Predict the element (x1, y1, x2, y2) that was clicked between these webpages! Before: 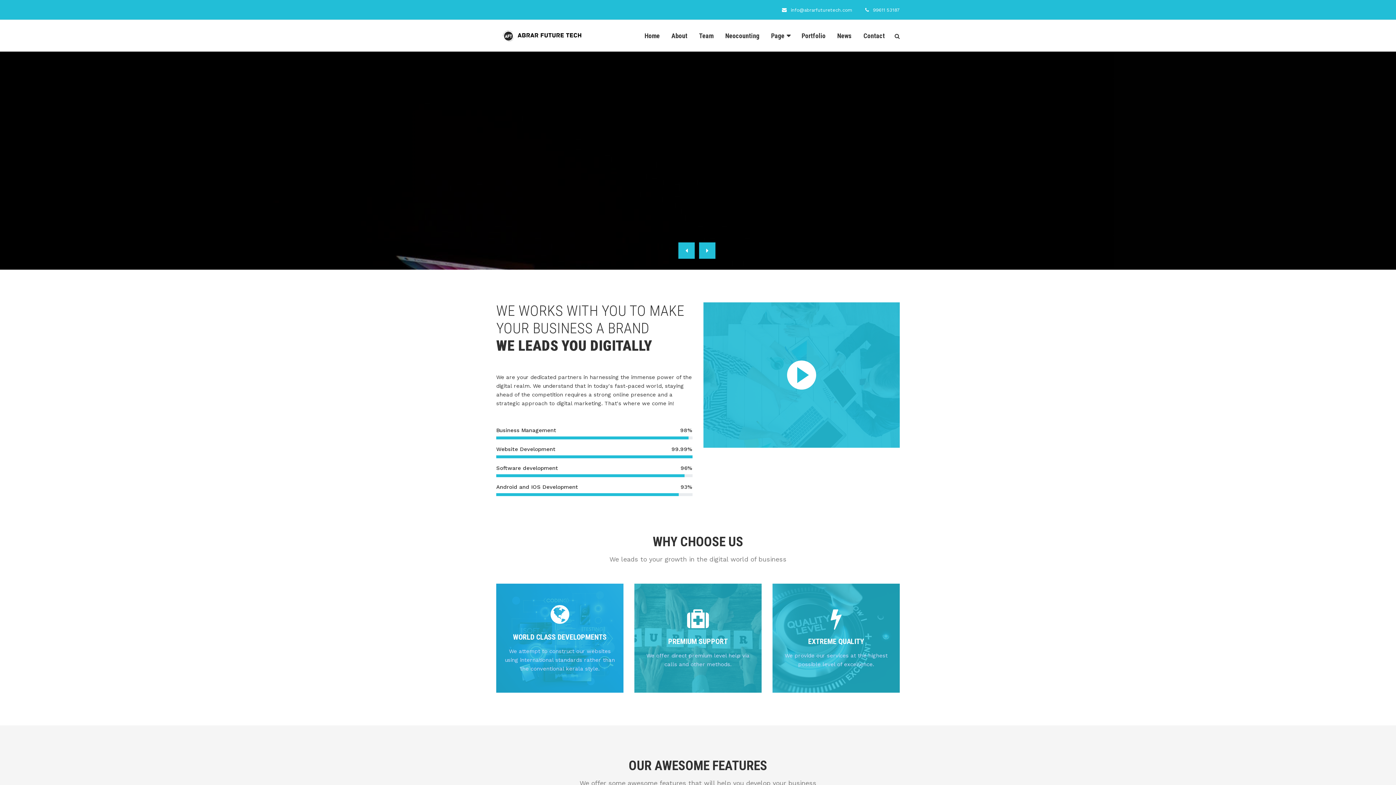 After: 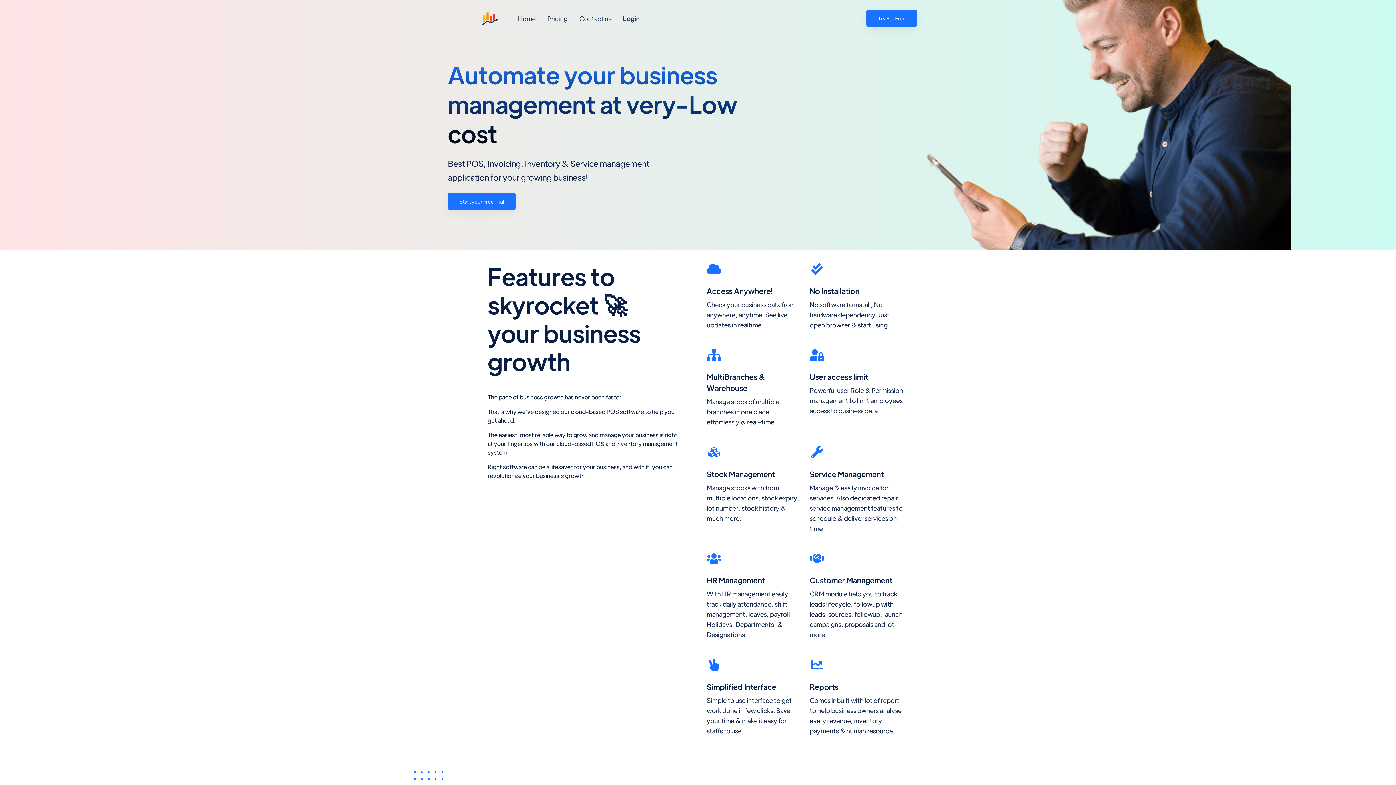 Action: label: Neocounting bbox: (719, 20, 765, 51)